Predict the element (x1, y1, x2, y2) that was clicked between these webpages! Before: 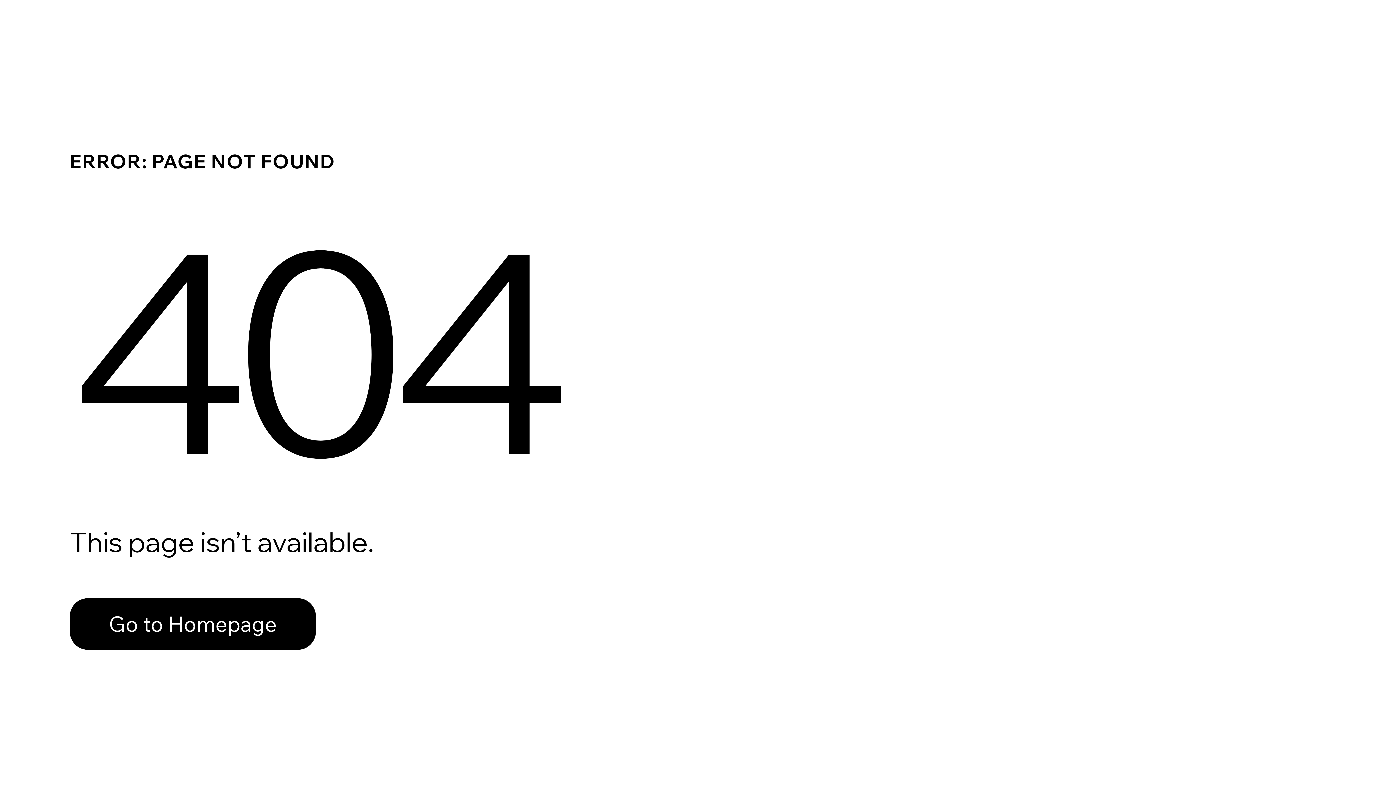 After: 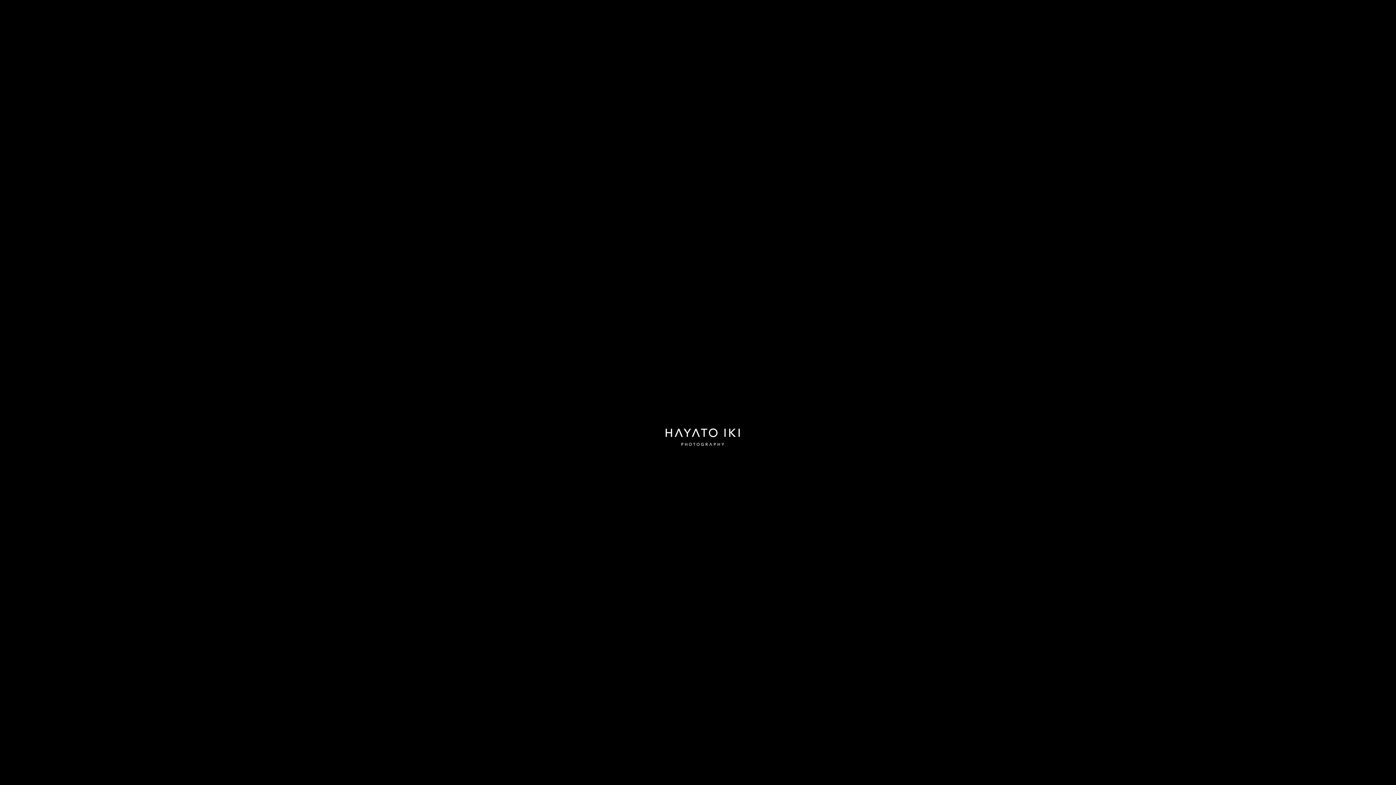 Action: label: Go to Homepage bbox: (69, 598, 316, 650)